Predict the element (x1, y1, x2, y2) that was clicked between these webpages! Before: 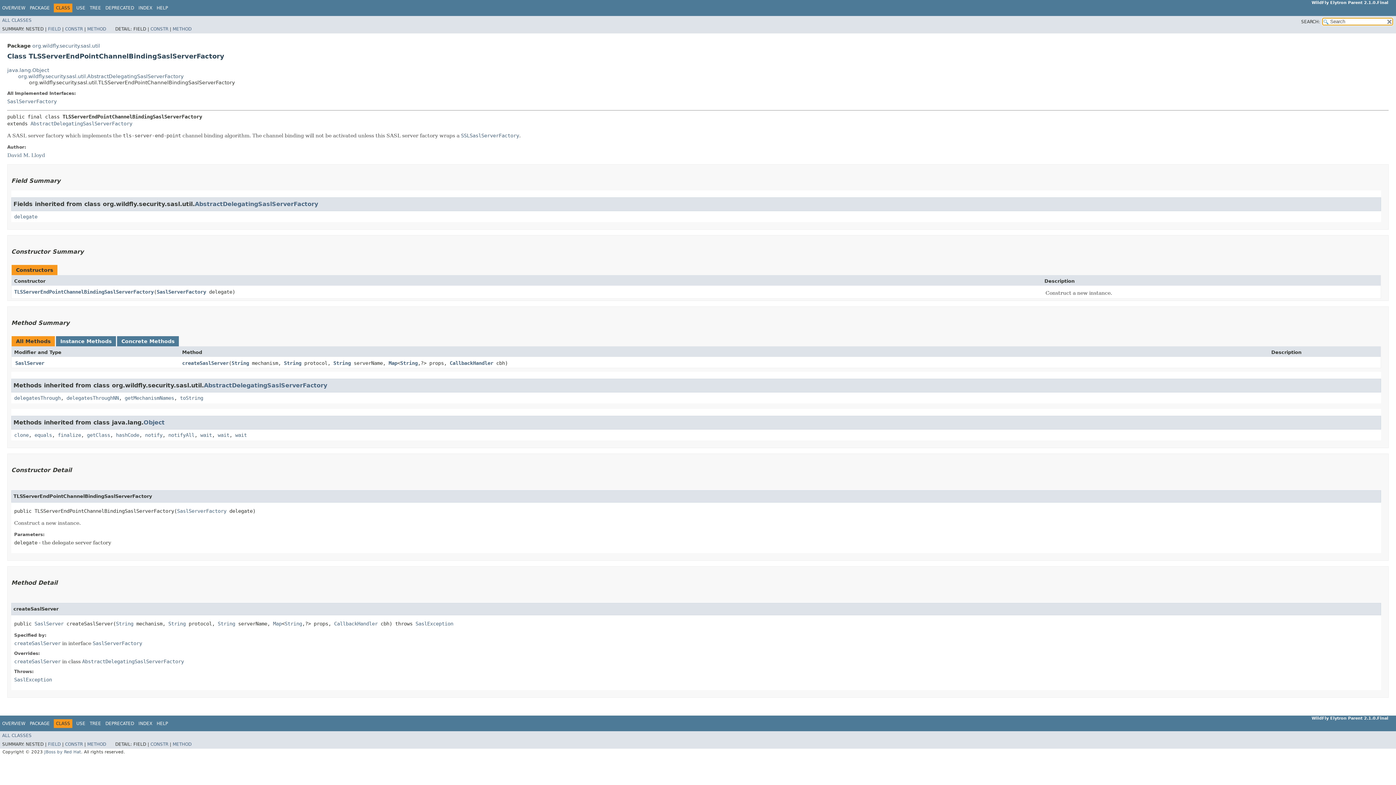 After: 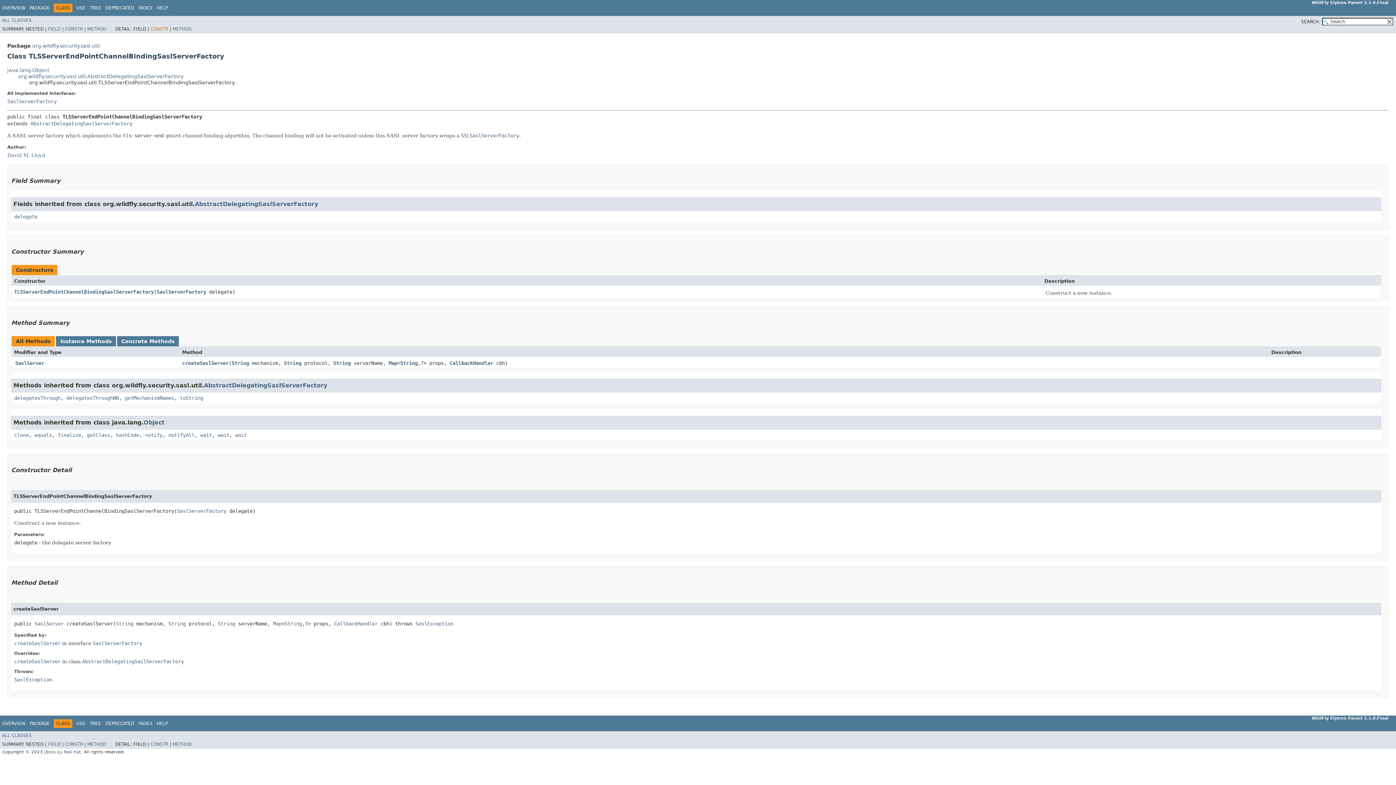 Action: label: CONSTR bbox: (150, 26, 168, 31)